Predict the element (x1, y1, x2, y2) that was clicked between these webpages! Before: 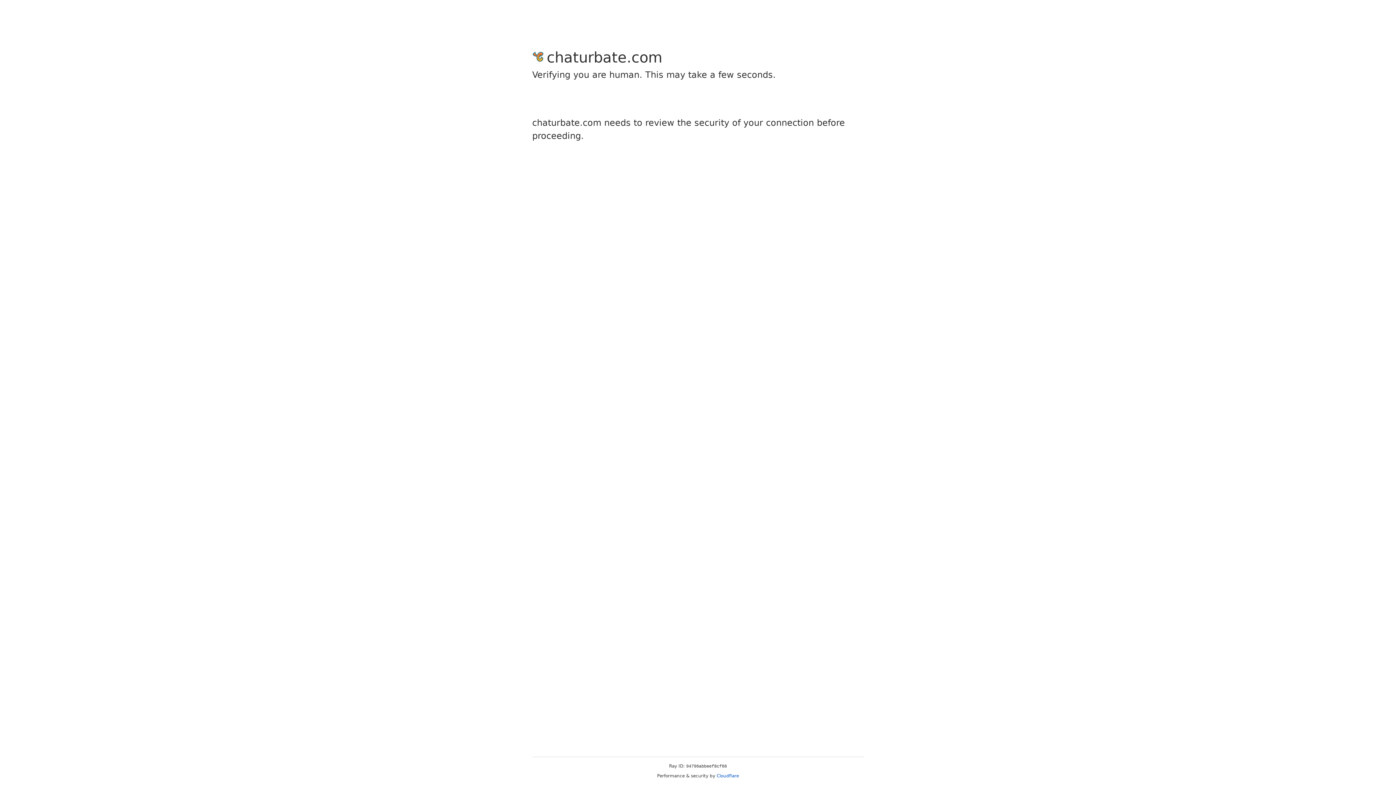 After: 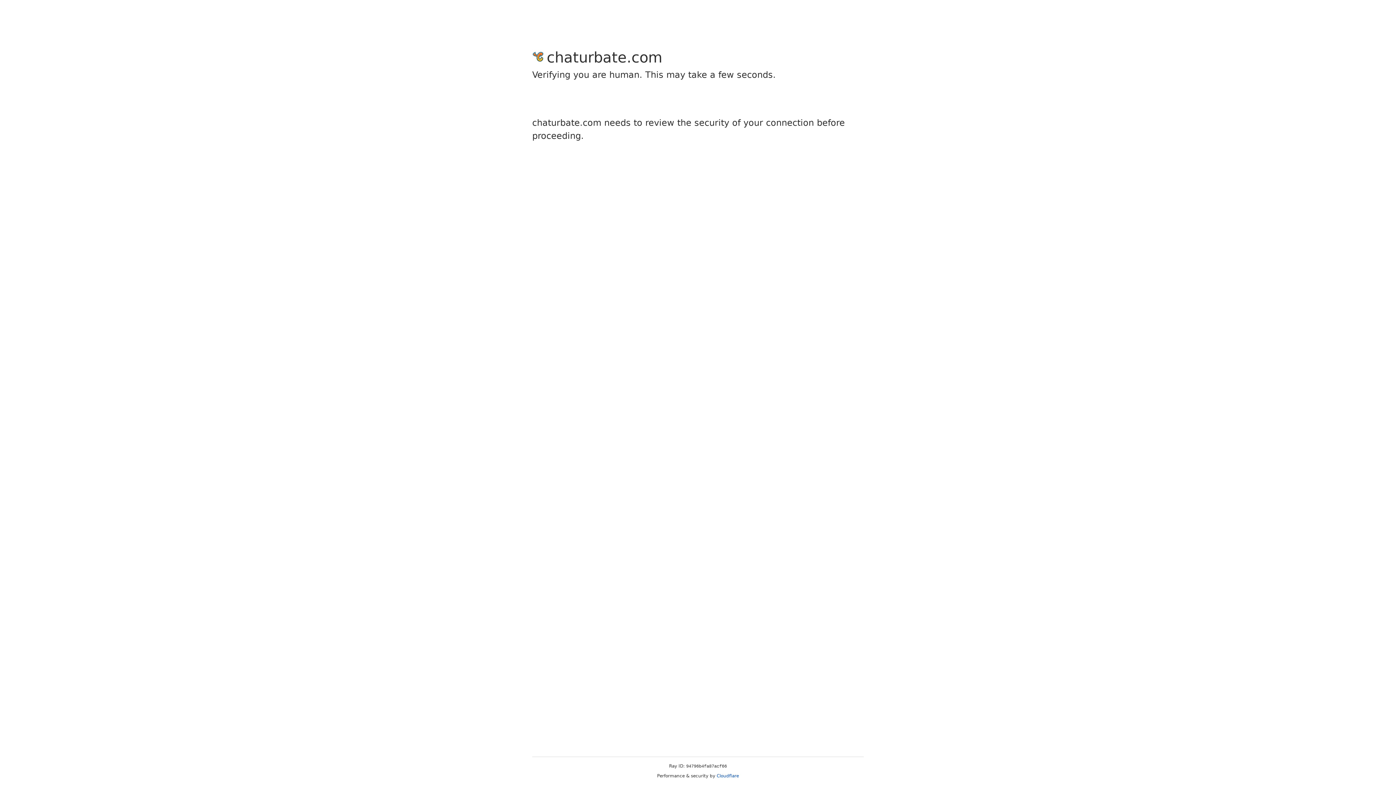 Action: bbox: (716, 773, 739, 778) label: Cloudflare